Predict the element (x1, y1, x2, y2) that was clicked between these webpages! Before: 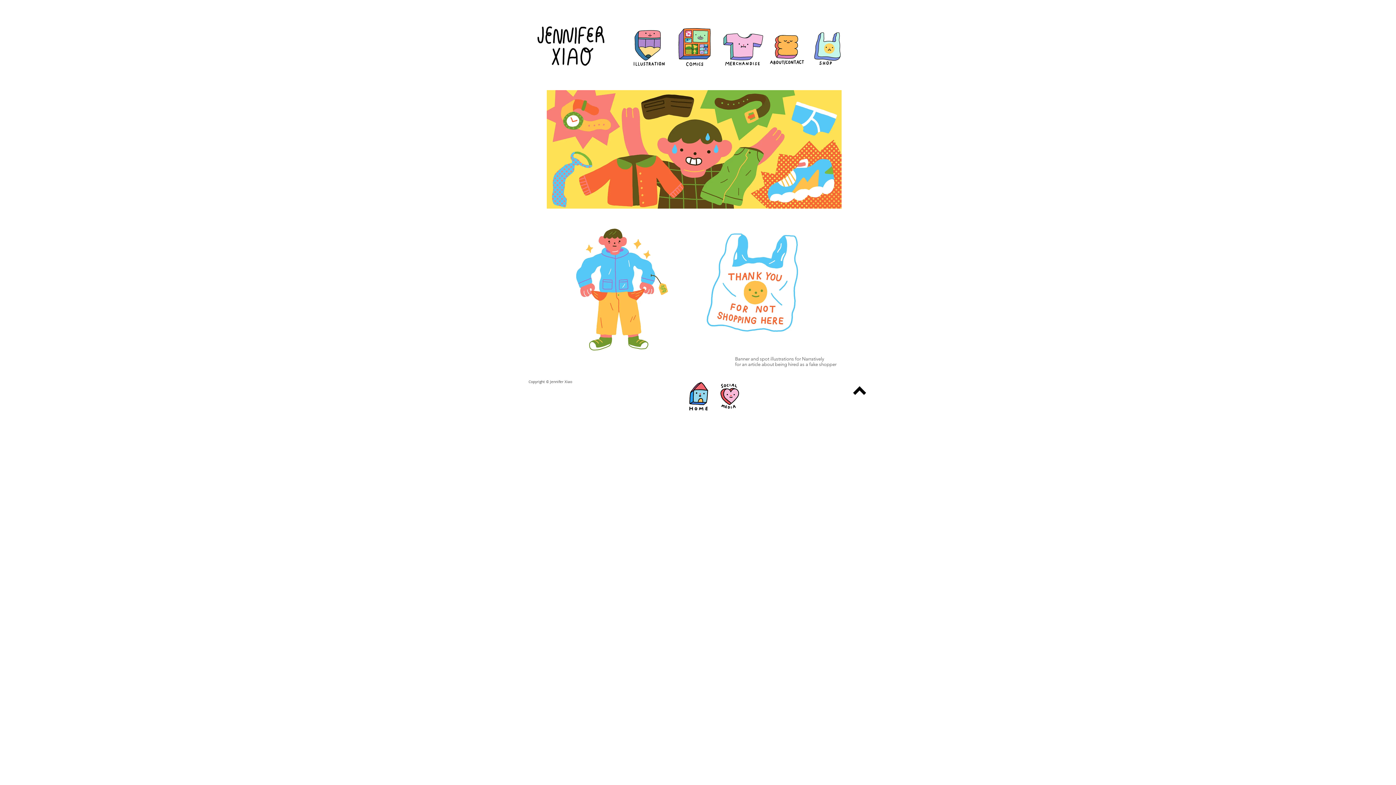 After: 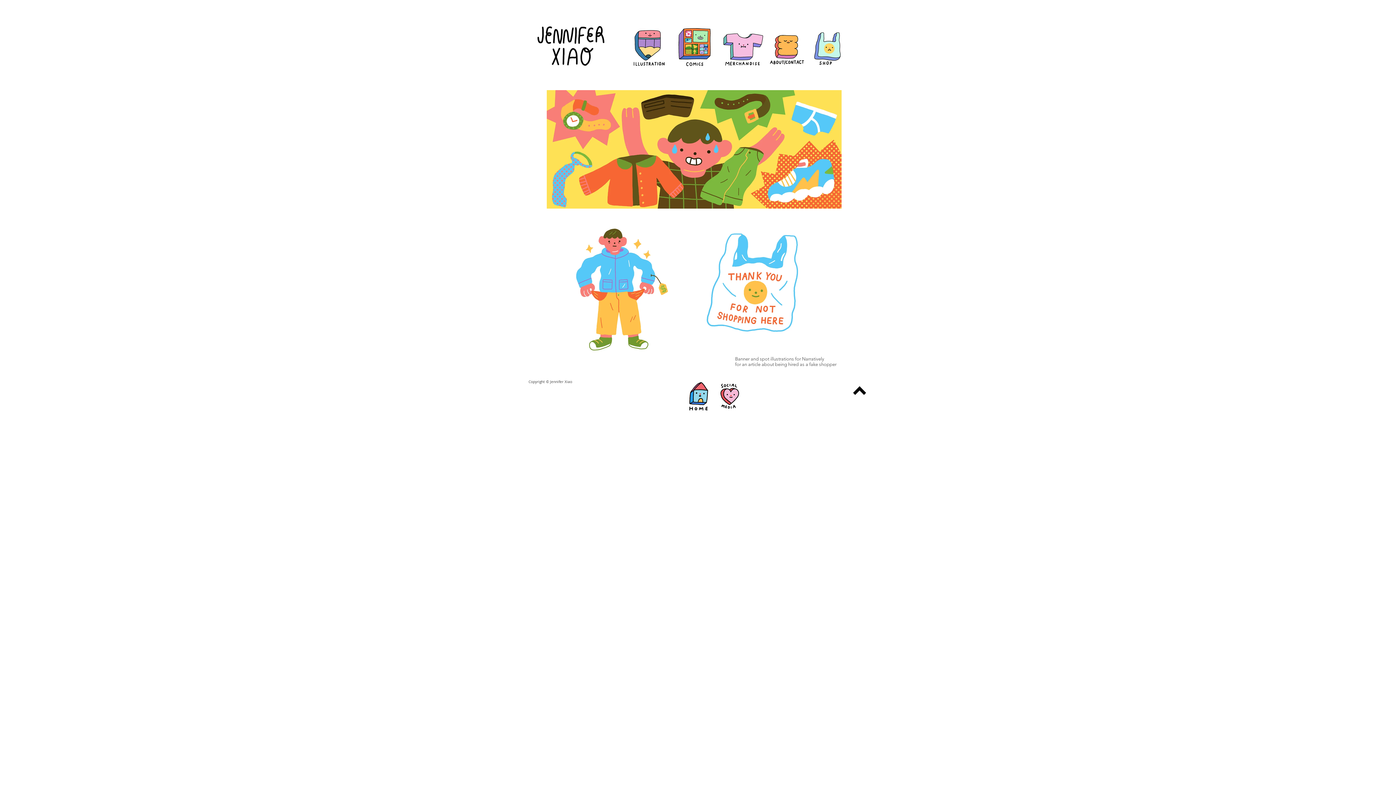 Action: bbox: (804, 20, 851, 72)